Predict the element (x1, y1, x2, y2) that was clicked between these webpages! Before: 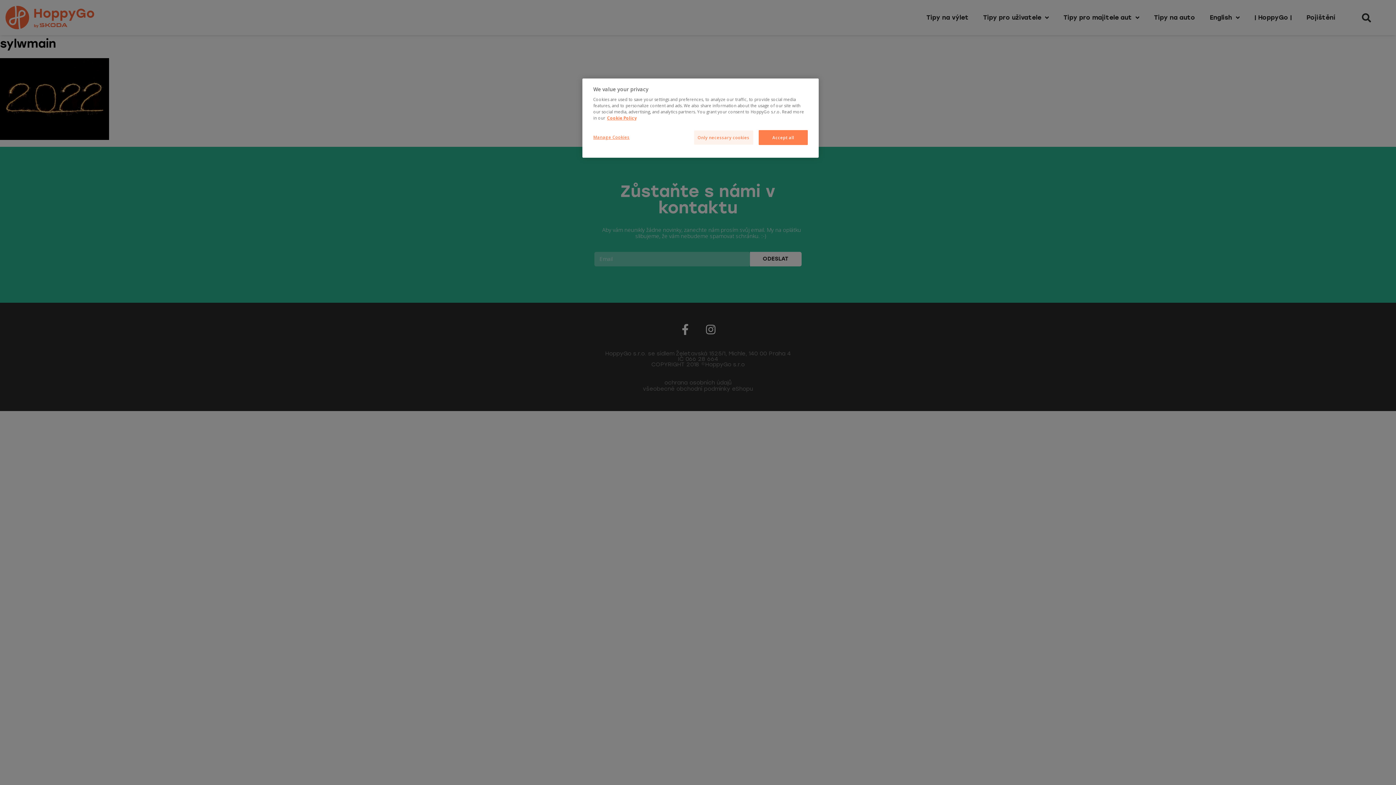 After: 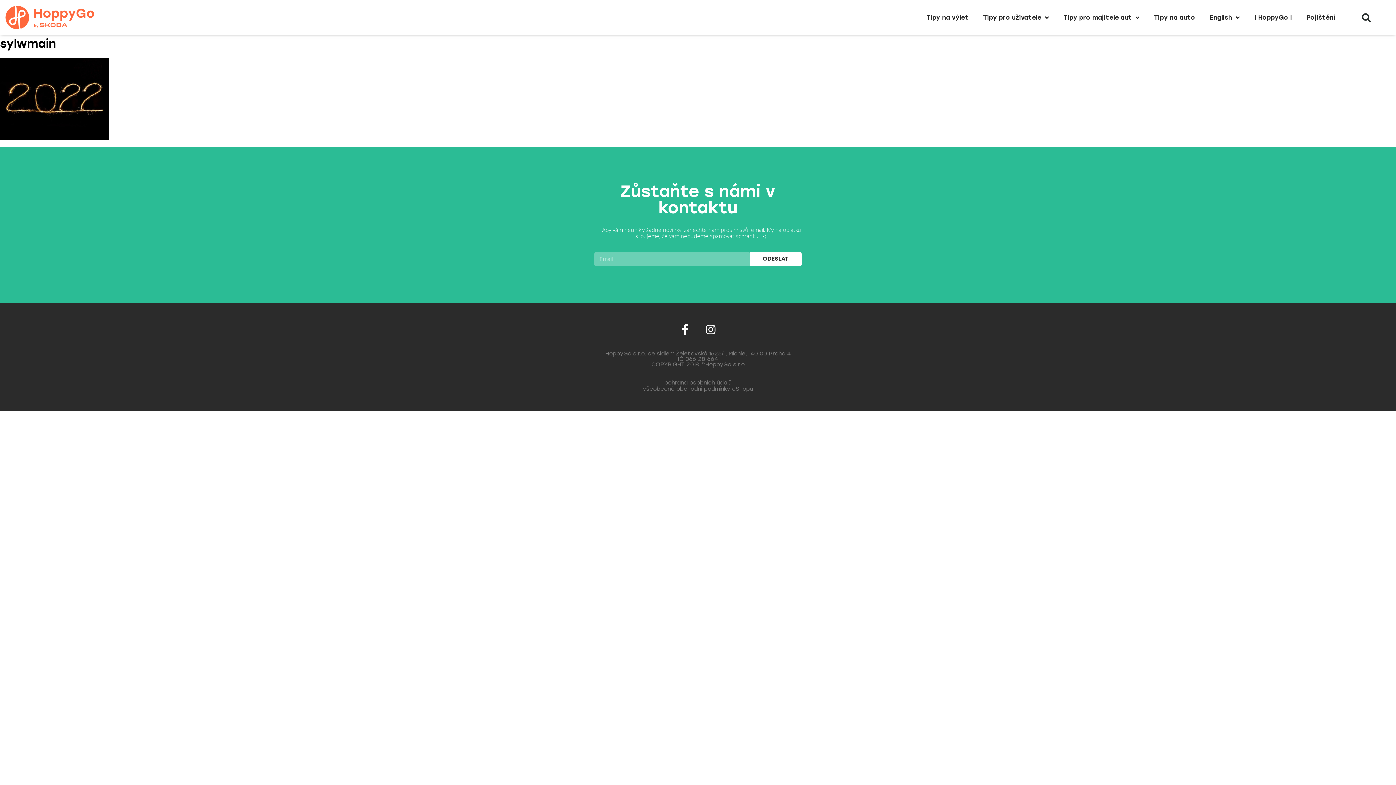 Action: label: Only necessary cookies bbox: (694, 130, 753, 144)